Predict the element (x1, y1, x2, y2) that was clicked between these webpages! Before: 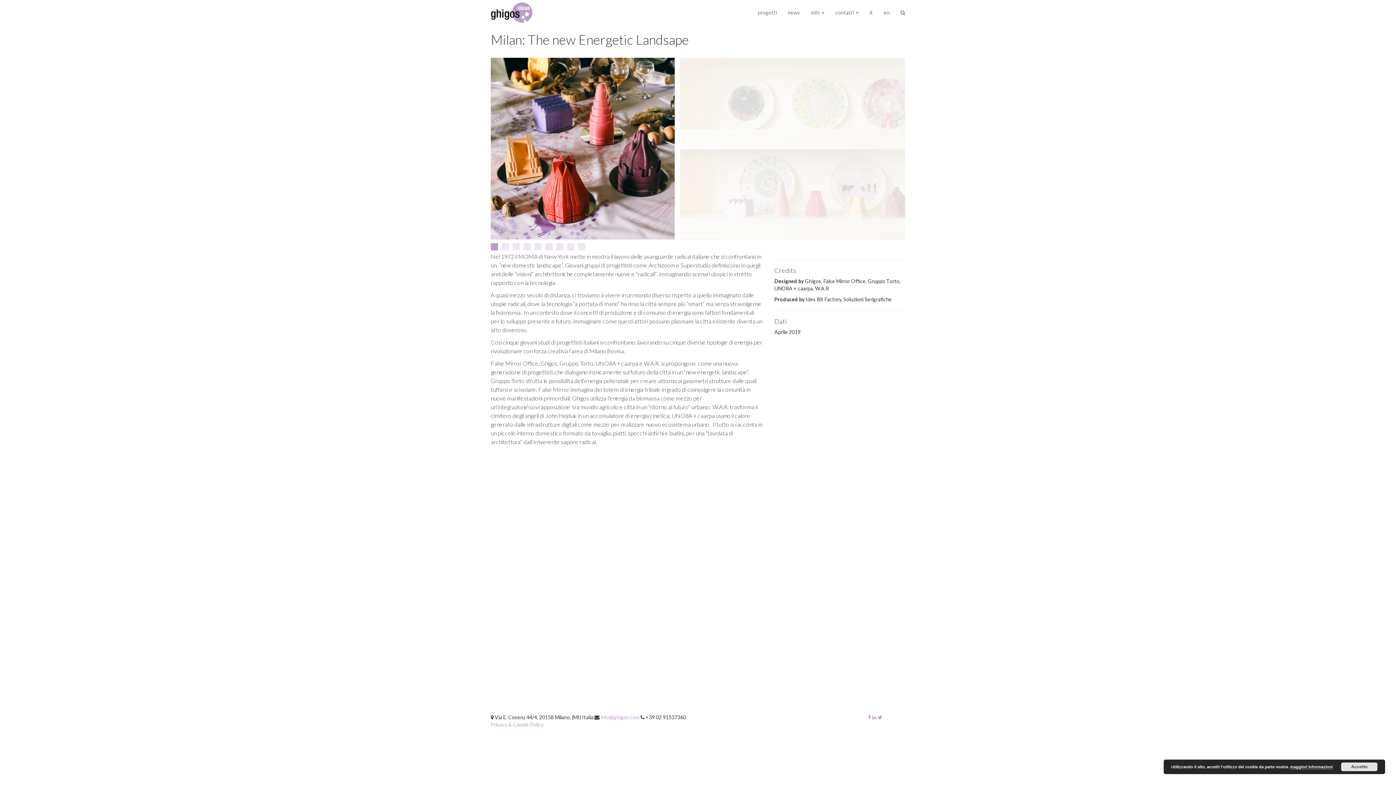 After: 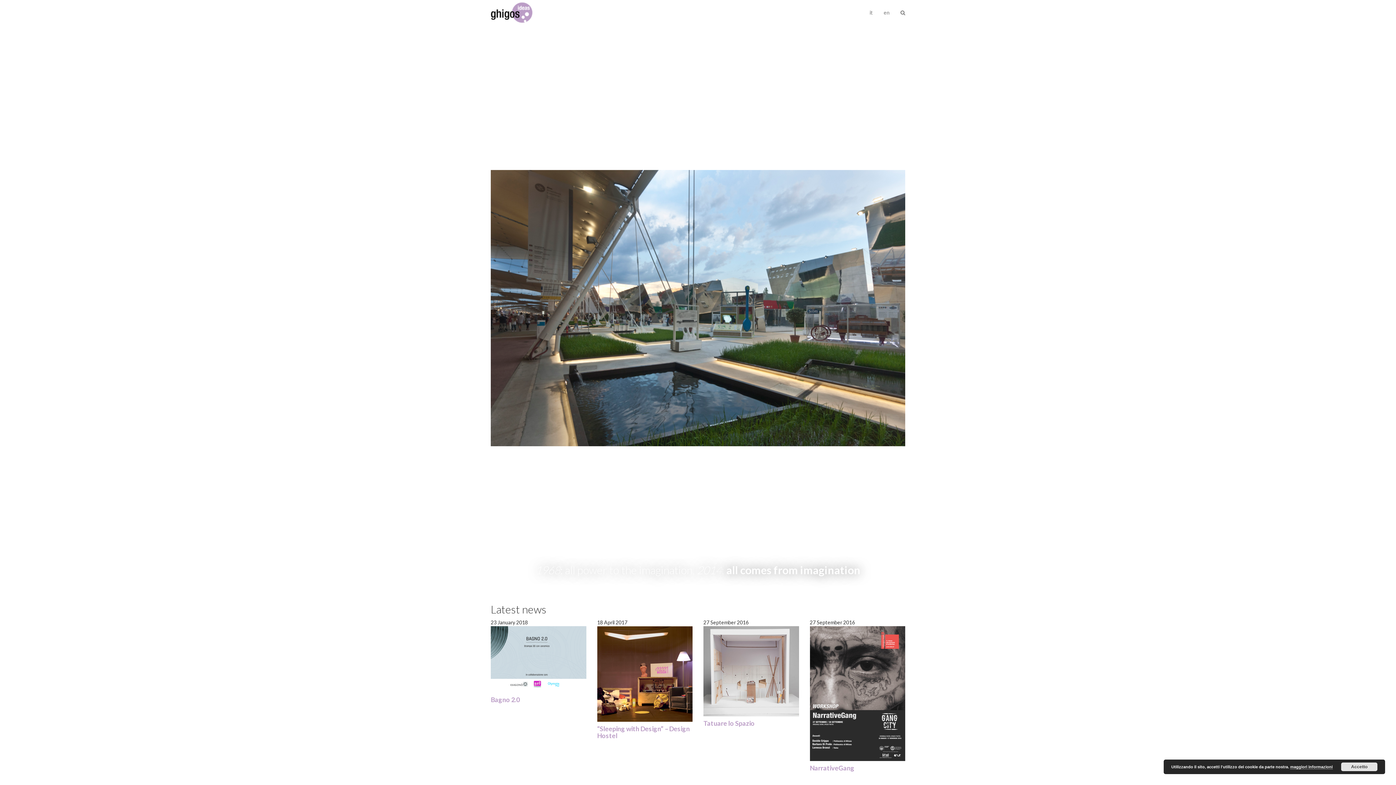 Action: label: en bbox: (878, 3, 895, 21)